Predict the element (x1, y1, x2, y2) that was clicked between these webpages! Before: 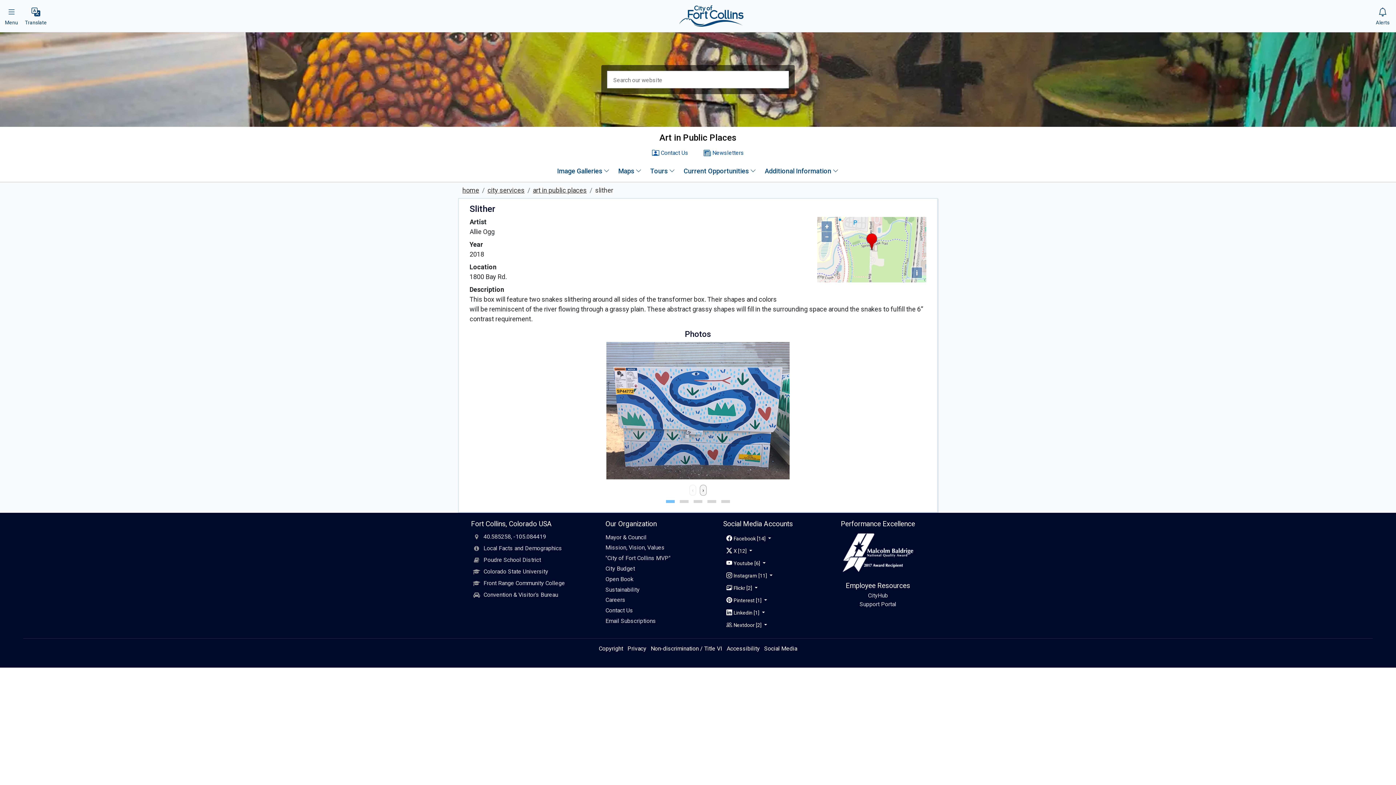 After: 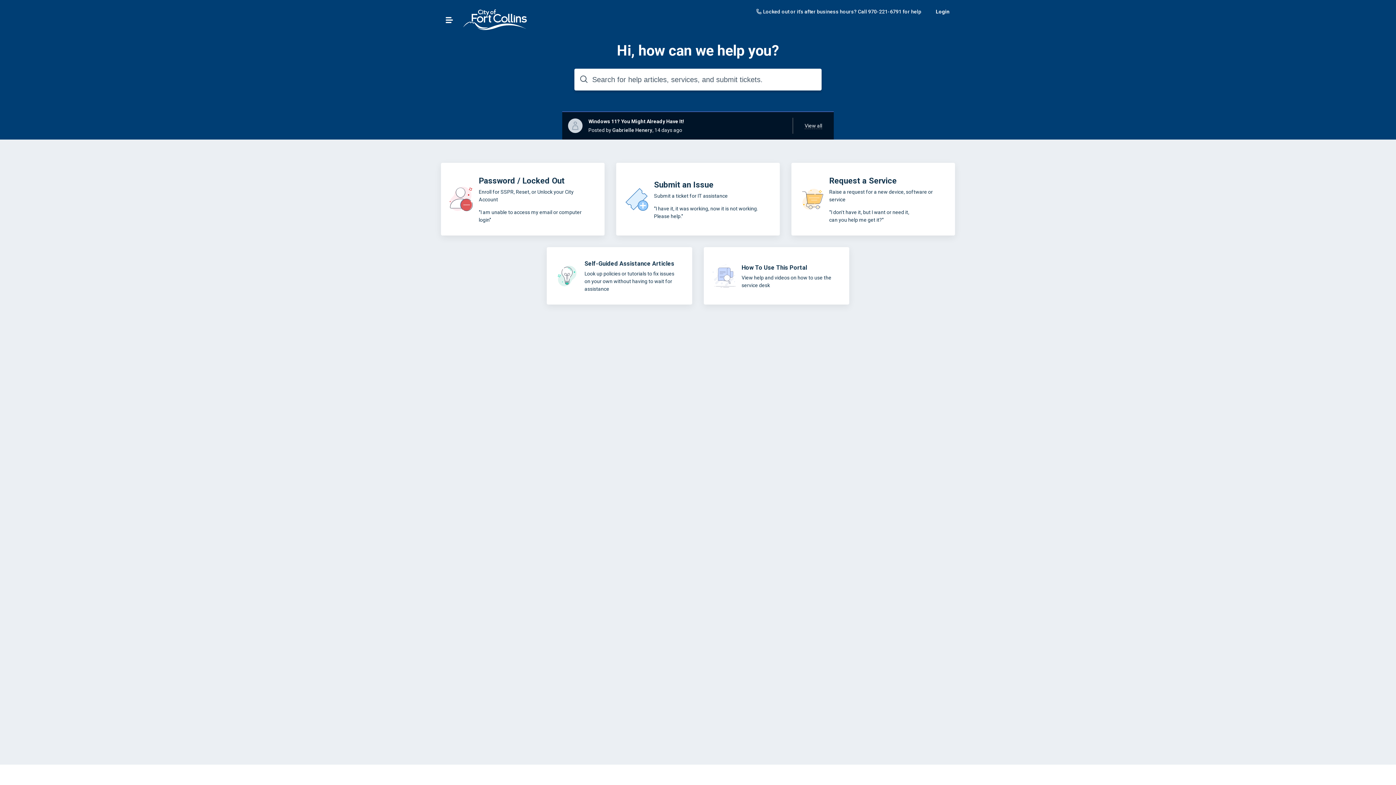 Action: bbox: (846, 600, 910, 609) label: Support Portal